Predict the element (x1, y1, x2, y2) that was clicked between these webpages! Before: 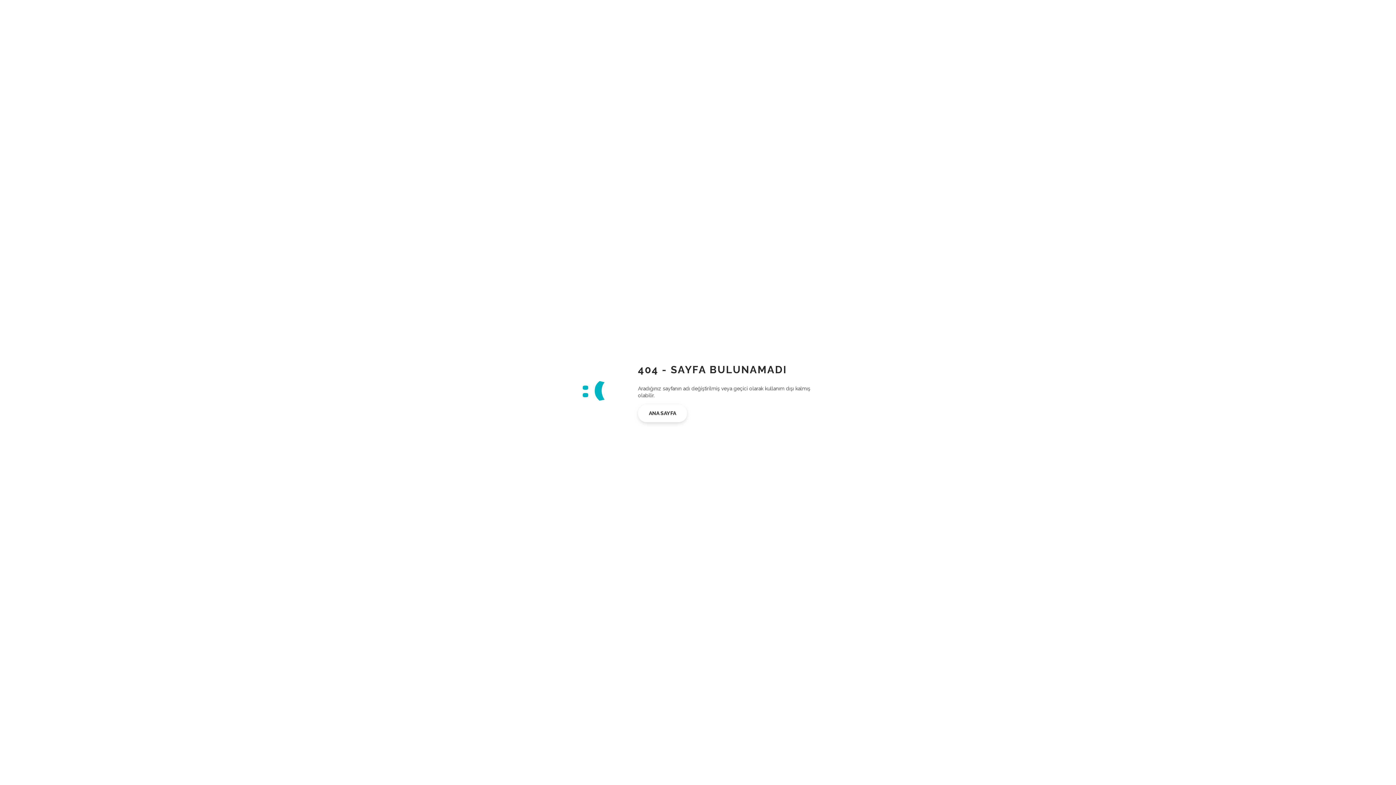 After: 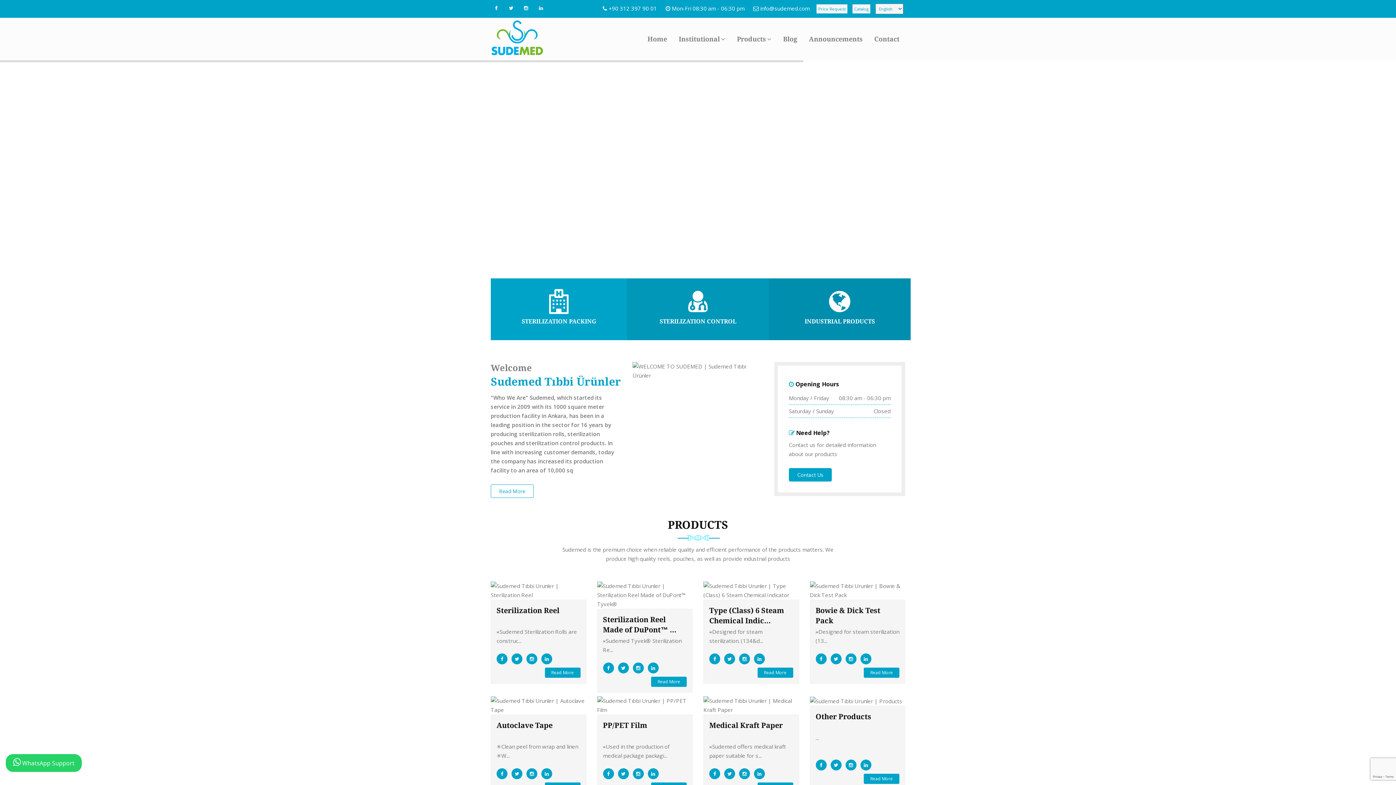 Action: label: ANA SAYFA bbox: (638, 404, 687, 422)